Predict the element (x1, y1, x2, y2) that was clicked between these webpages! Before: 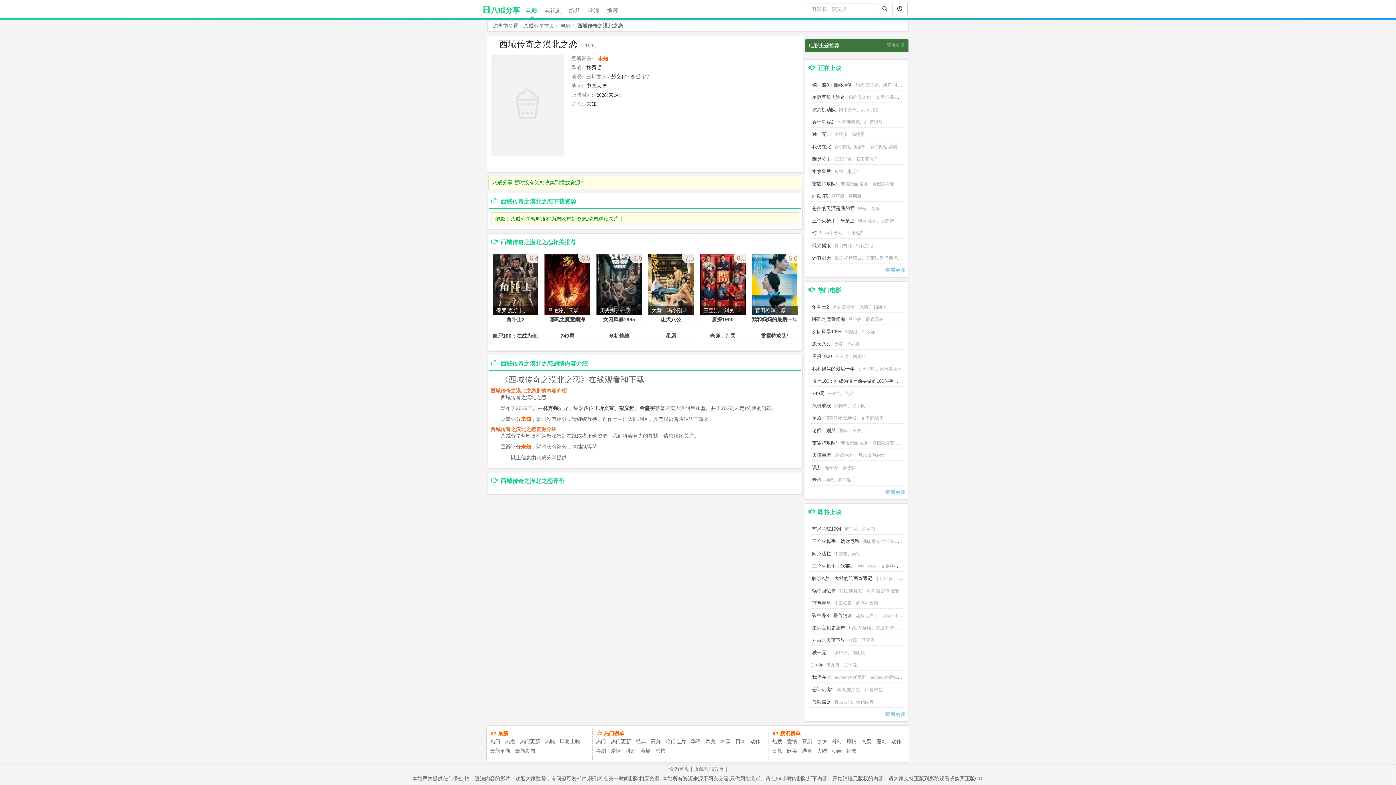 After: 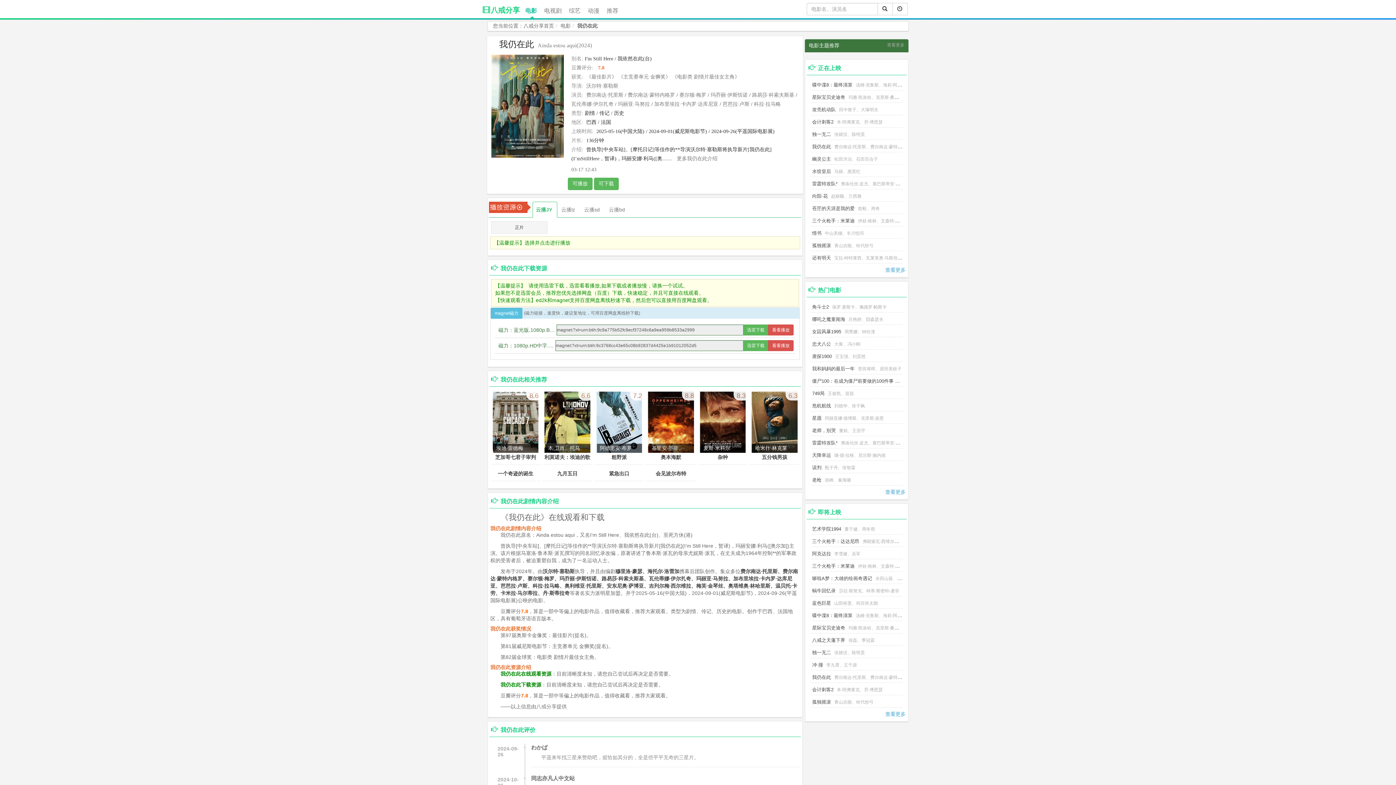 Action: bbox: (812, 674, 831, 680) label: 我仍在此